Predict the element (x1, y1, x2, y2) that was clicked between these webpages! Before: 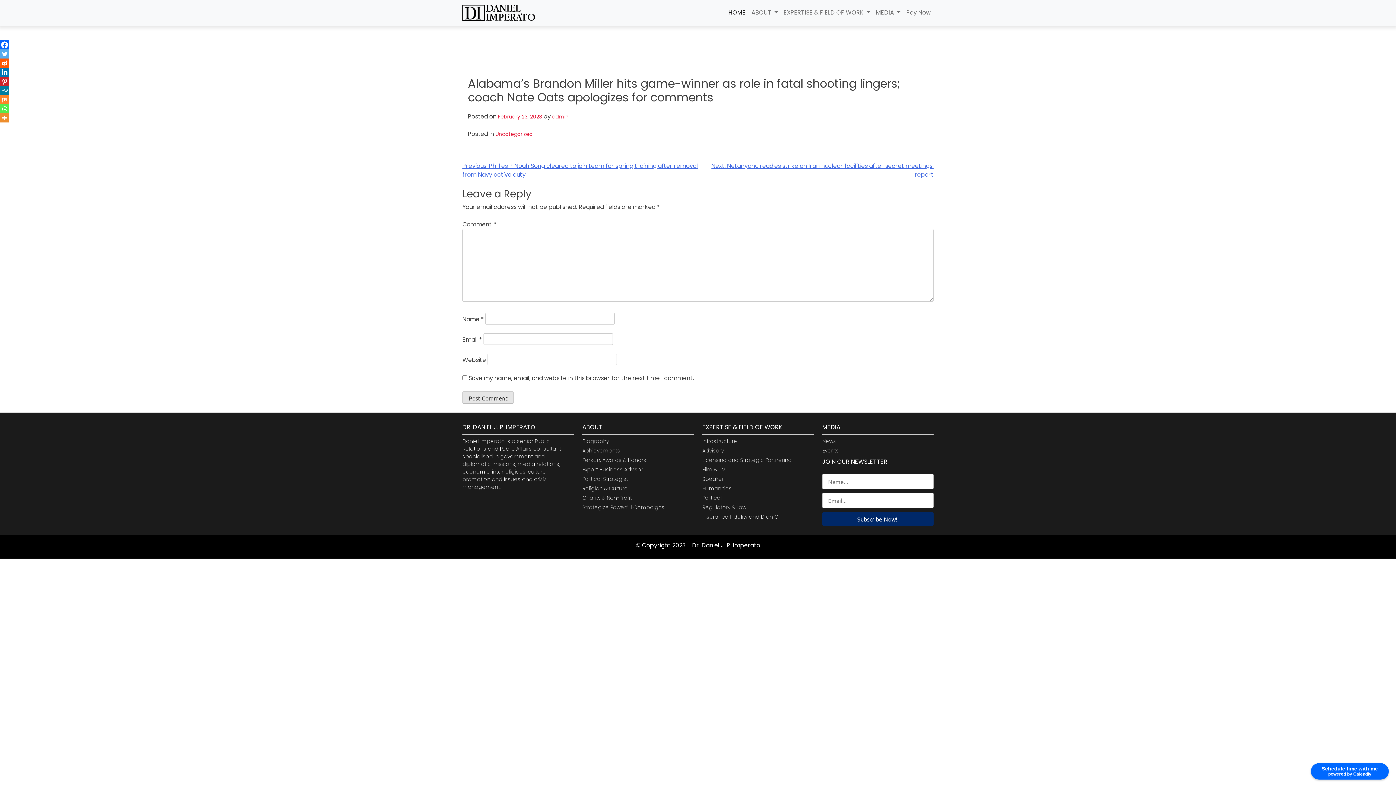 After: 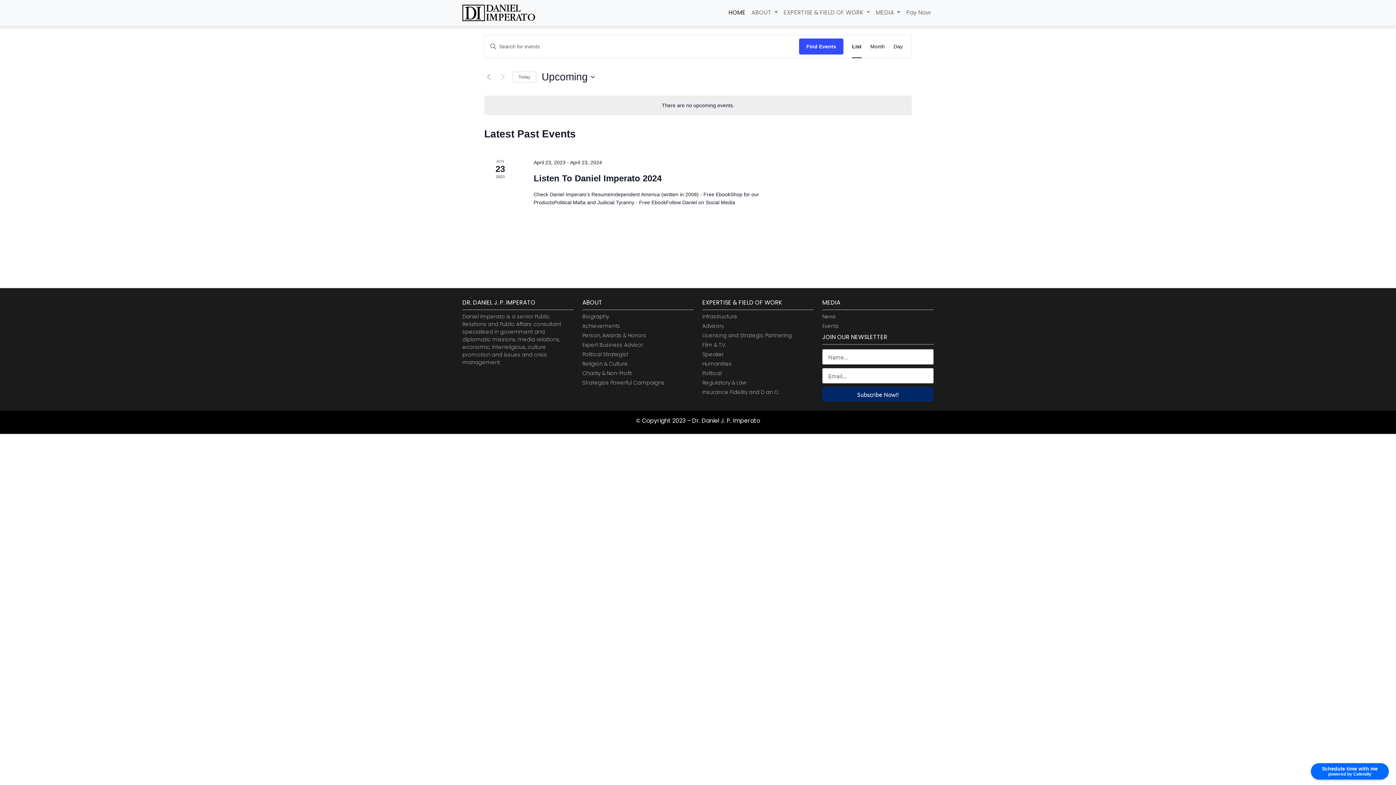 Action: label: Events bbox: (822, 447, 933, 454)